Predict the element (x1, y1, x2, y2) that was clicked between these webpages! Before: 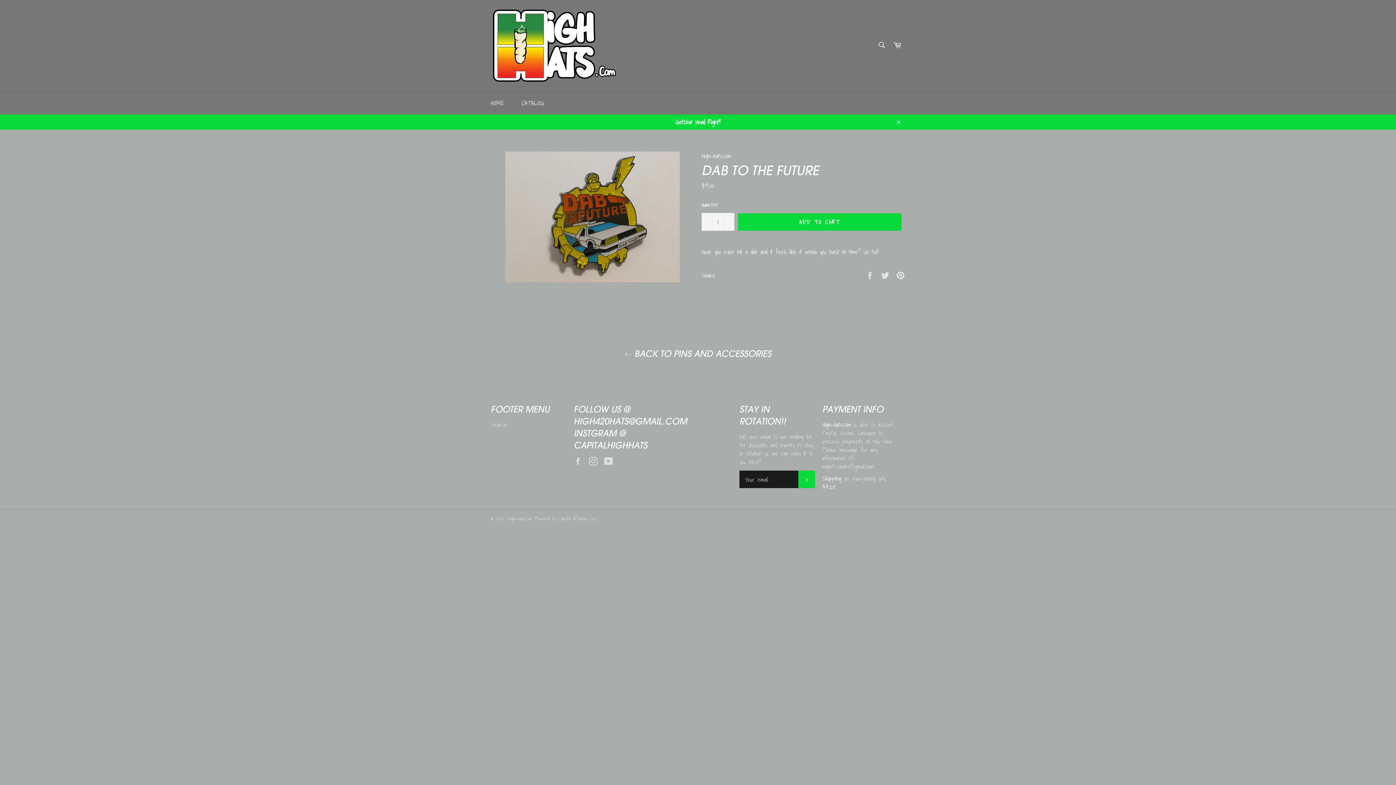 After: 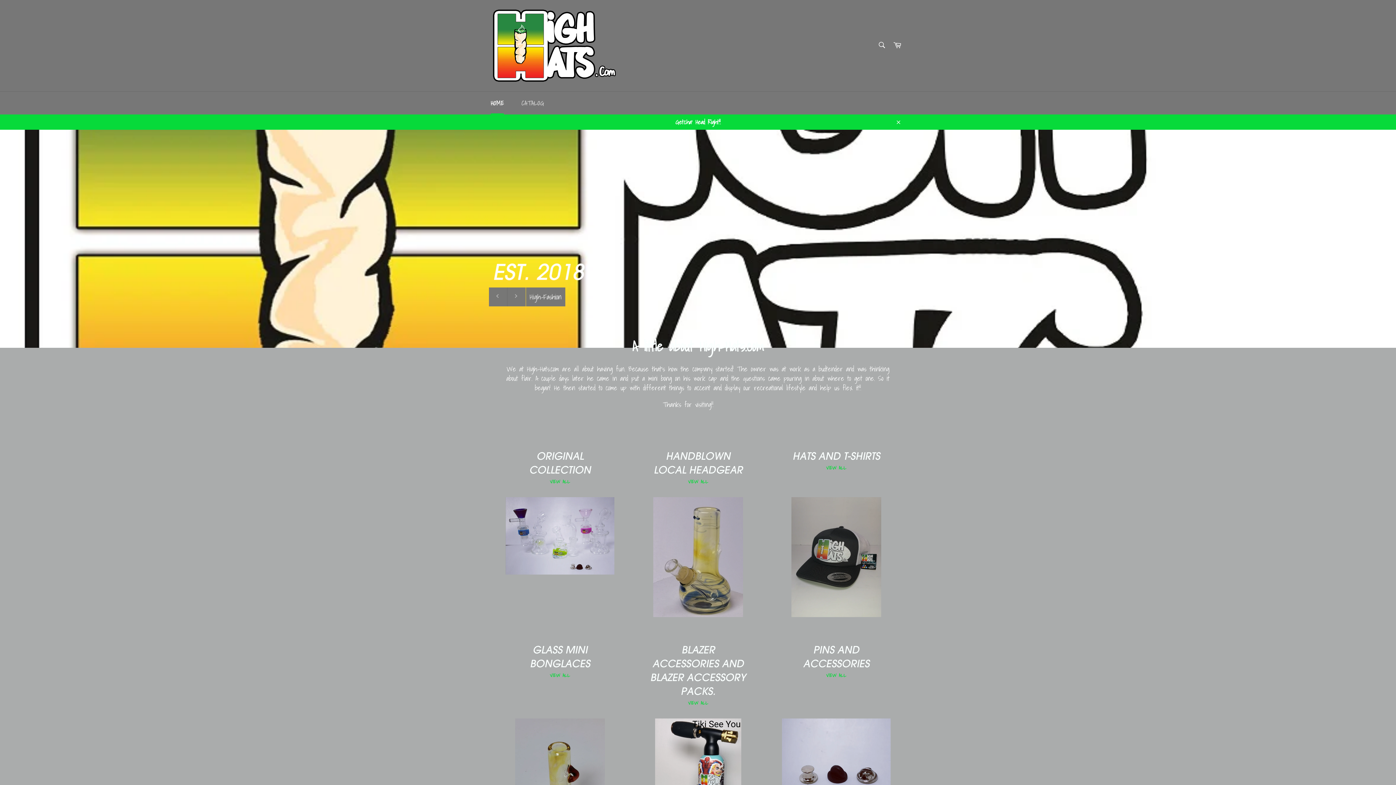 Action: label: HOME bbox: (483, 91, 511, 114)